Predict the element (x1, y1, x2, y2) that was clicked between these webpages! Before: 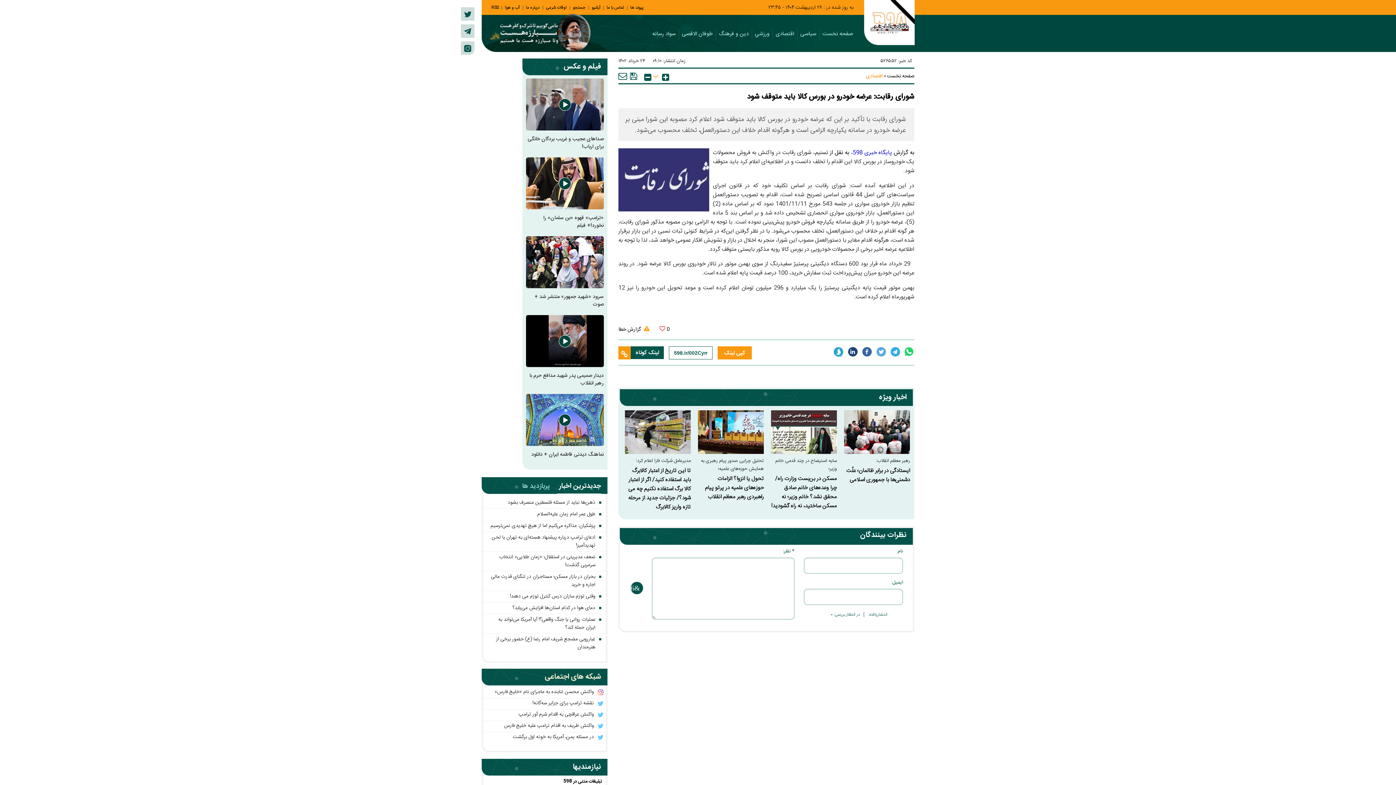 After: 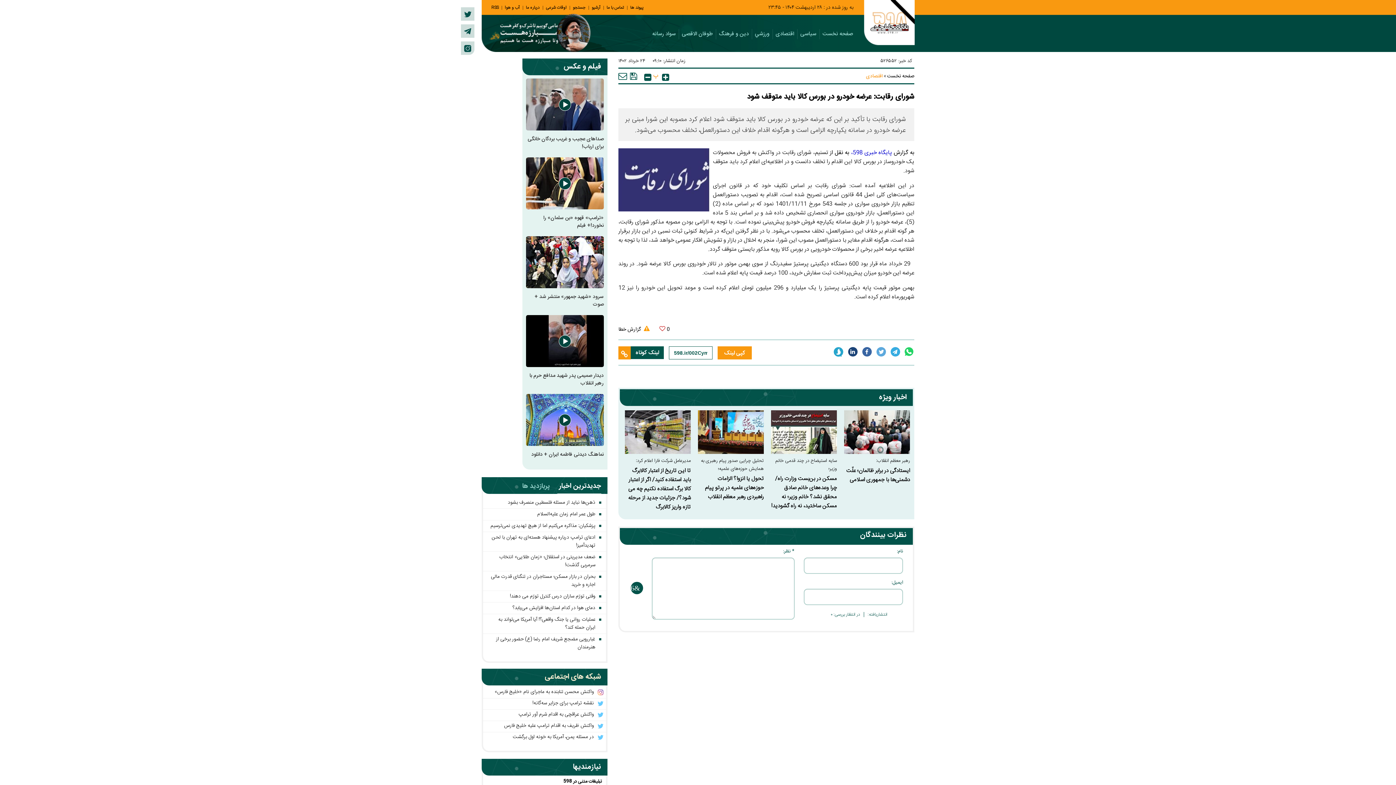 Action: bbox: (834, 347, 843, 356)